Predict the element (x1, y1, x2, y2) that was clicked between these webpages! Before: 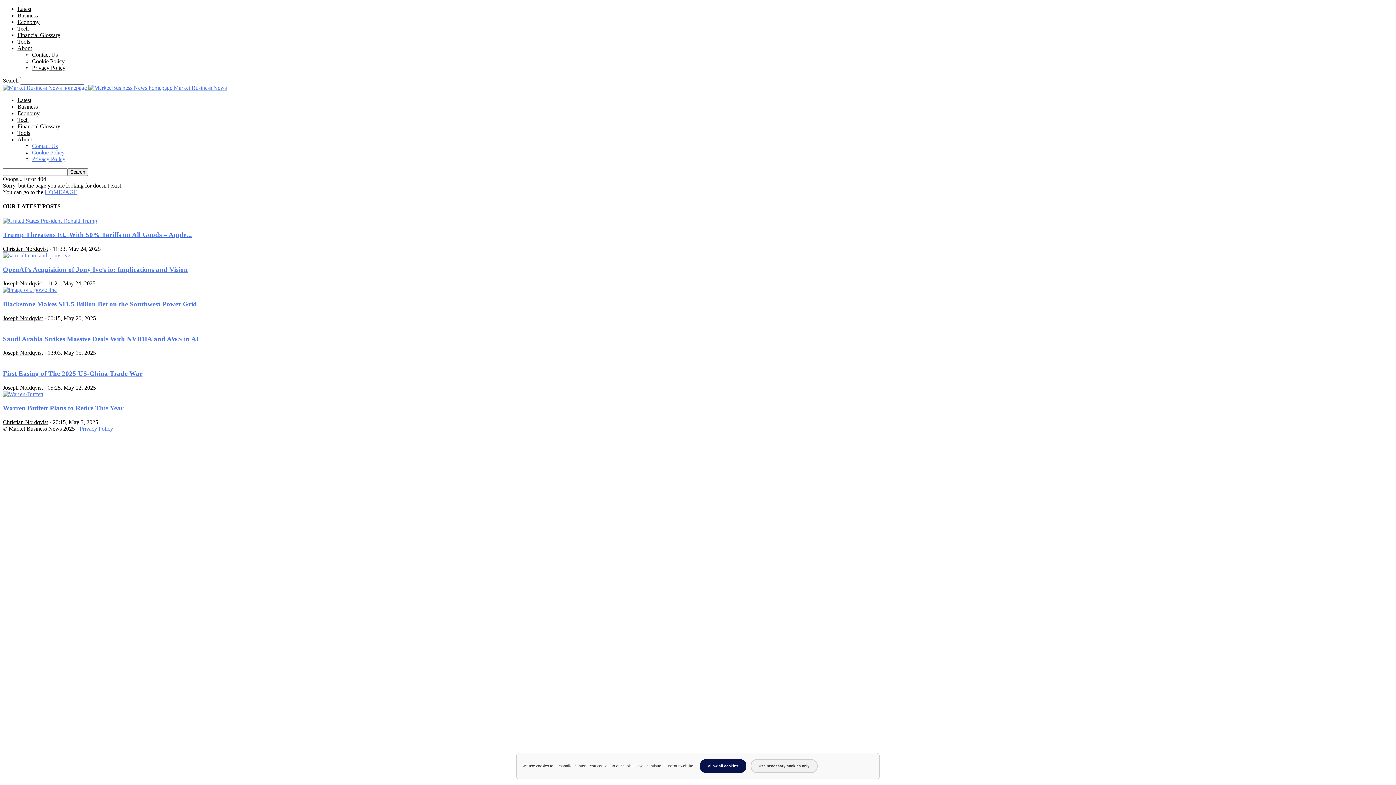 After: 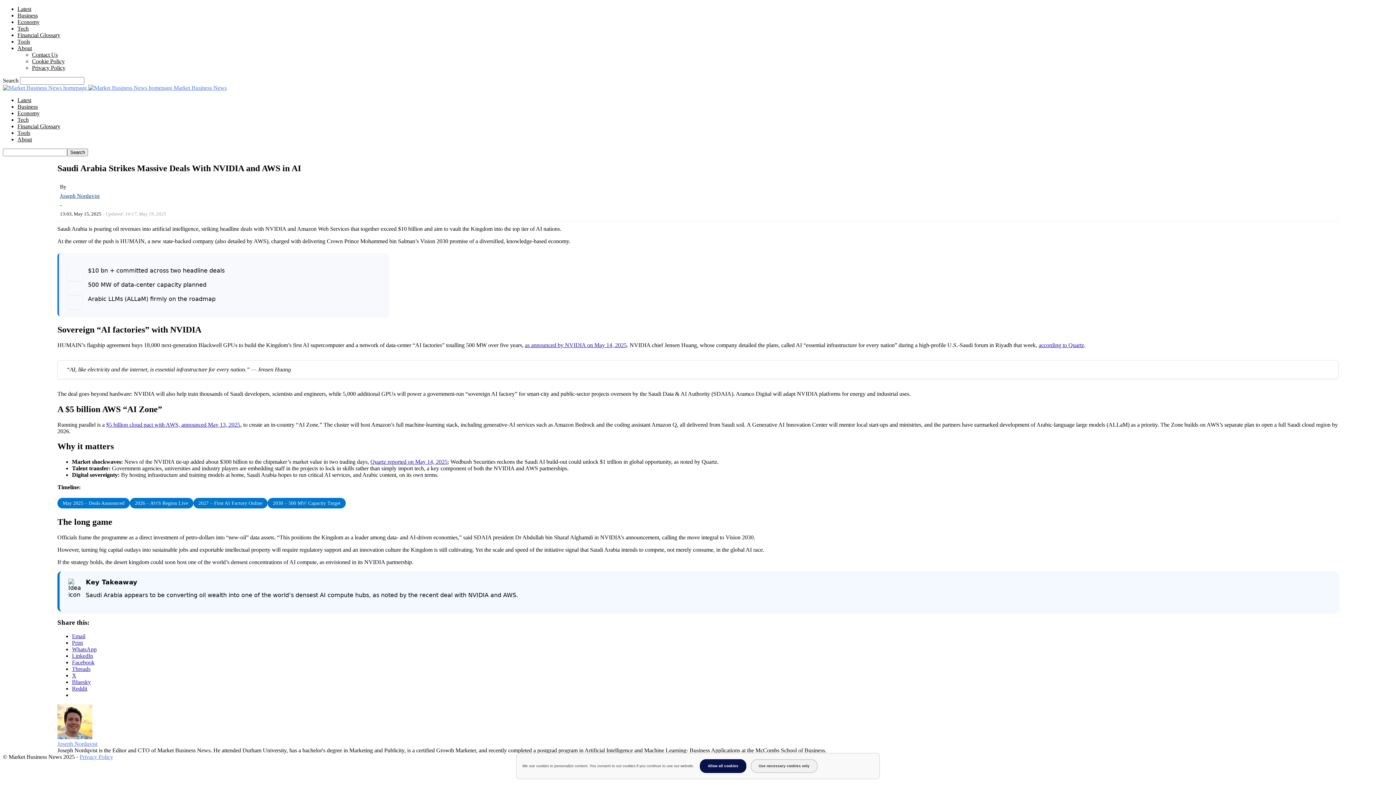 Action: label: Saudi Arabia Strikes Massive Deals With NVIDIA and AWS in AI bbox: (2, 335, 198, 342)